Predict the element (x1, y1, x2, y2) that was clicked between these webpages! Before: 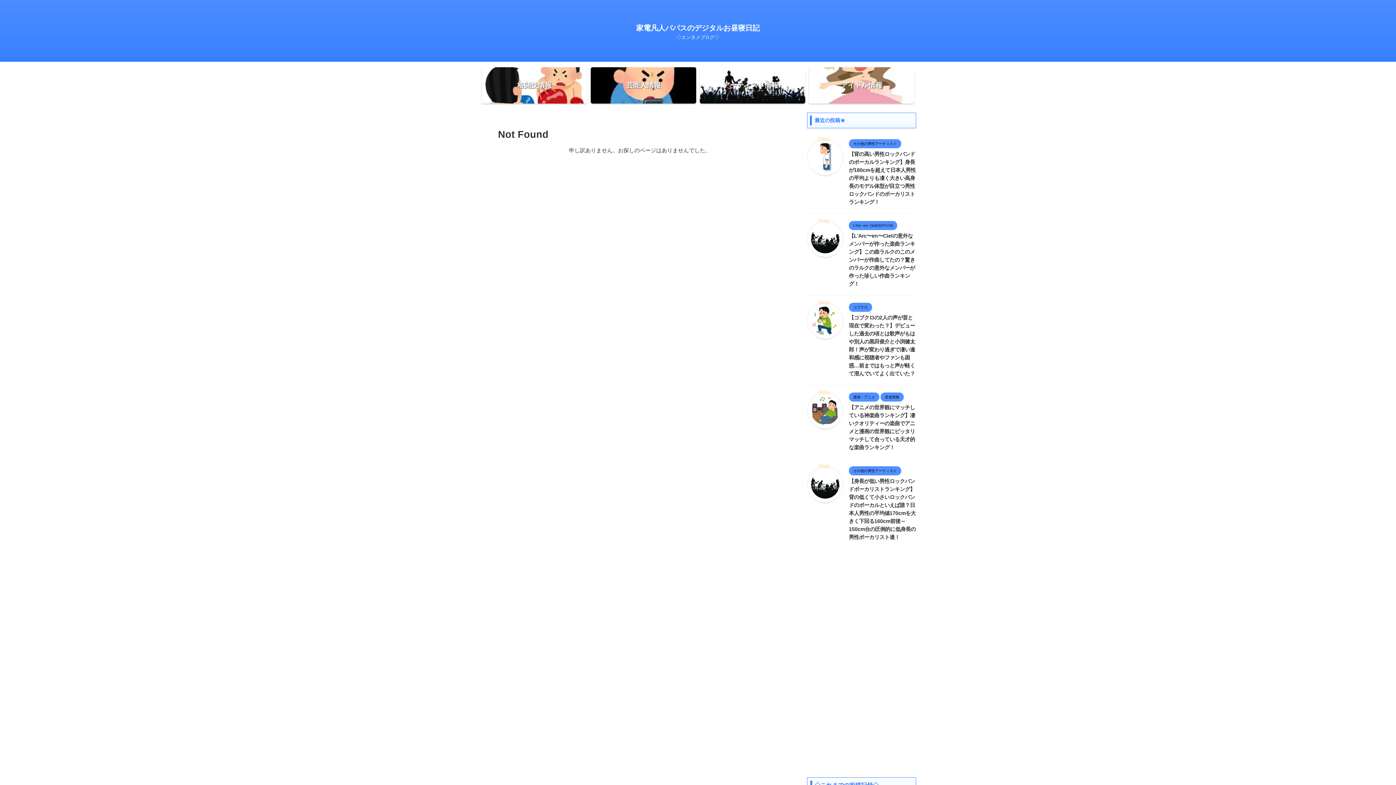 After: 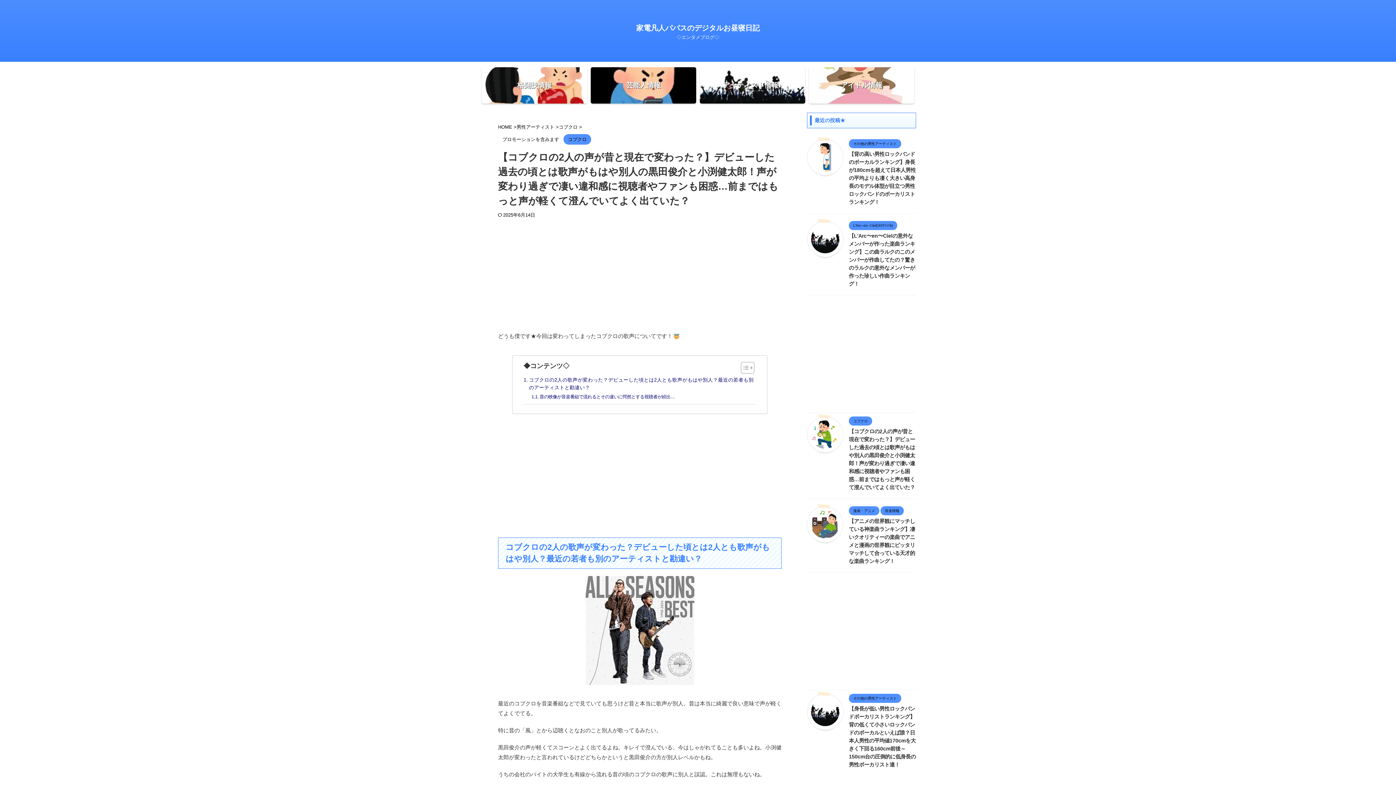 Action: bbox: (811, 328, 839, 334)